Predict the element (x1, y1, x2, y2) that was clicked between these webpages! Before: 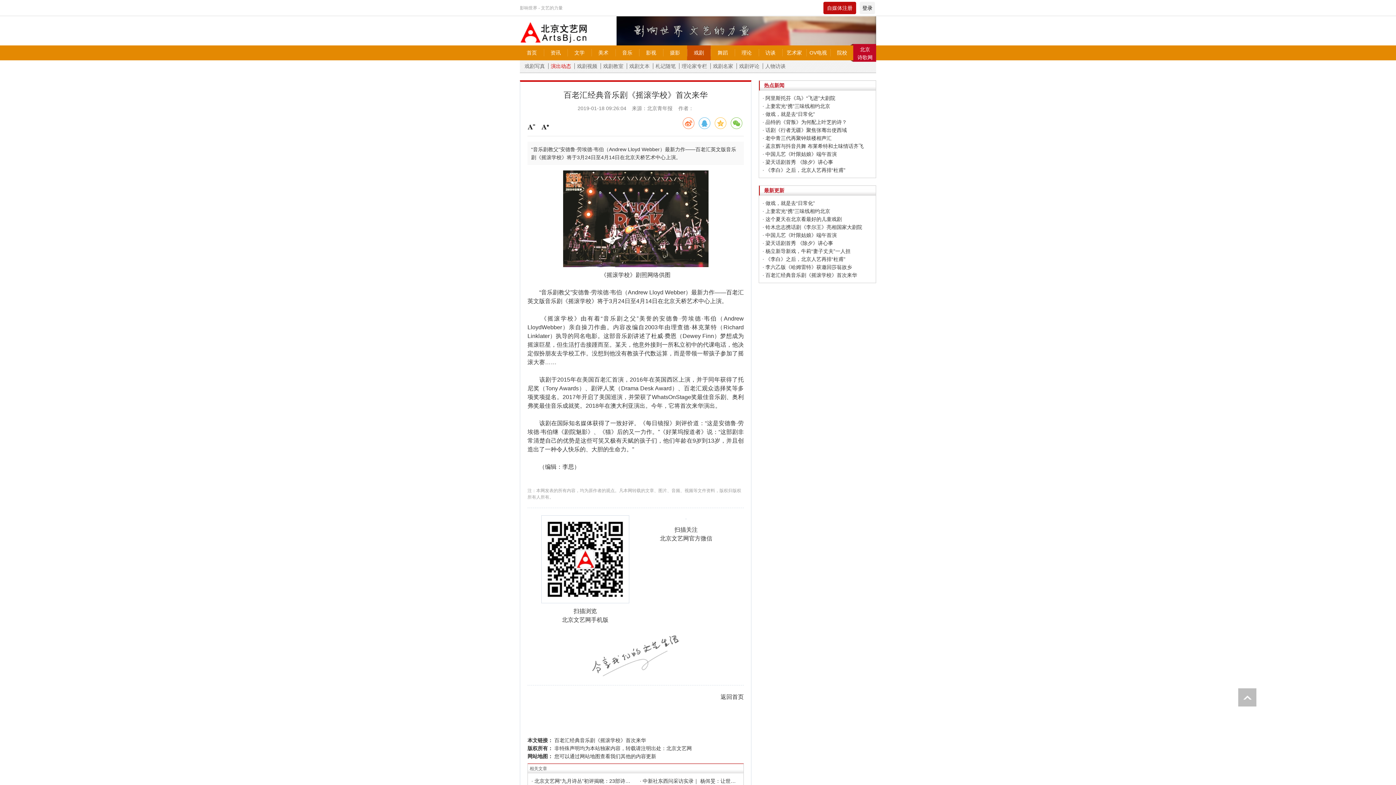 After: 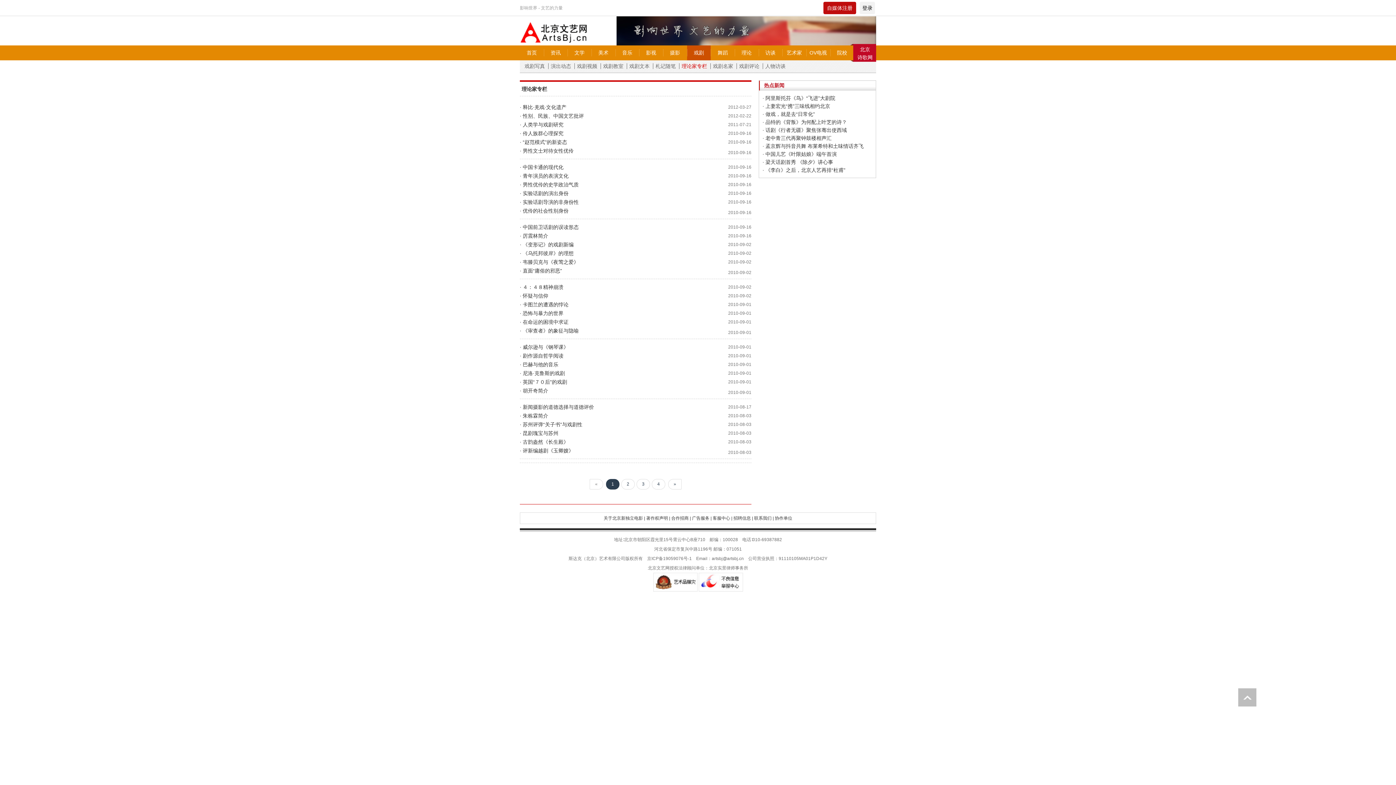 Action: bbox: (679, 63, 709, 69) label: 理论家专栏